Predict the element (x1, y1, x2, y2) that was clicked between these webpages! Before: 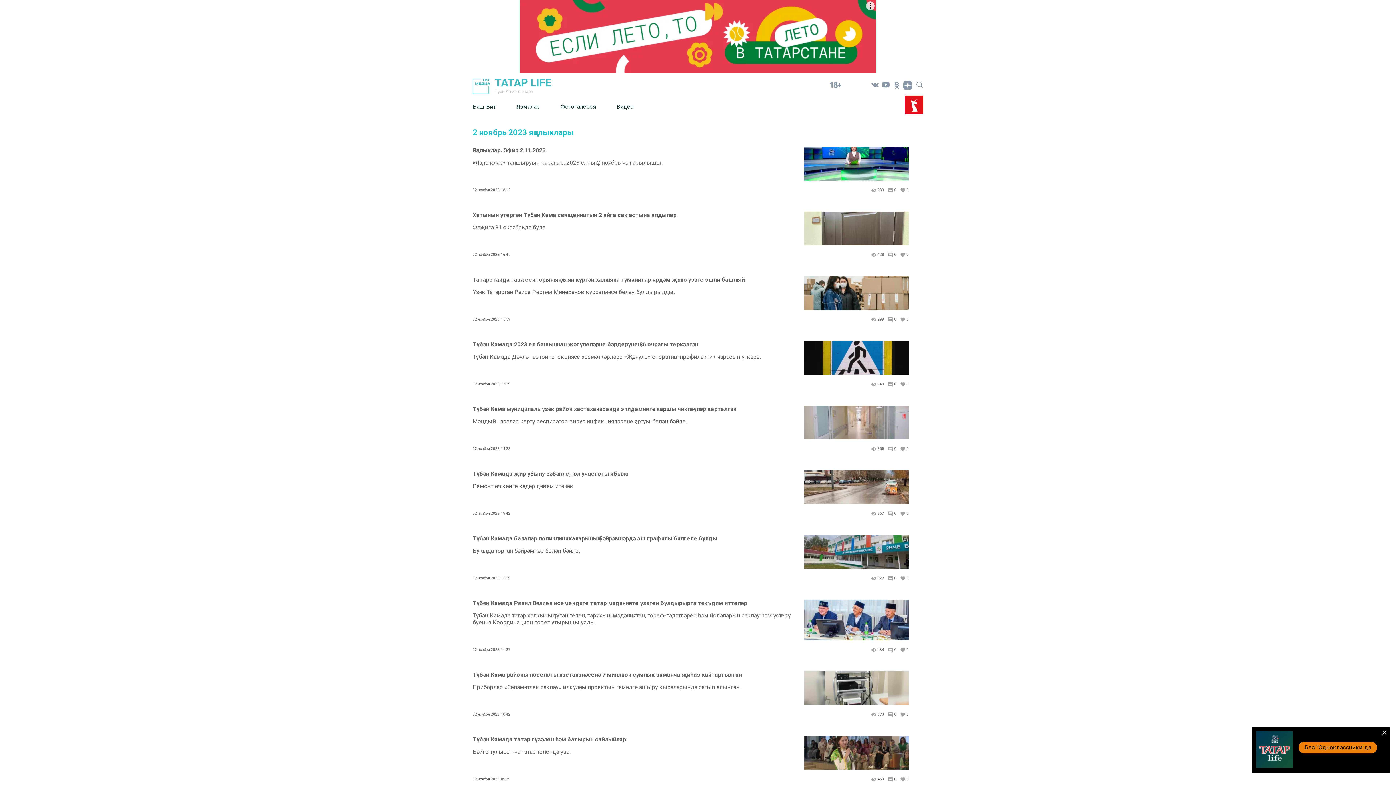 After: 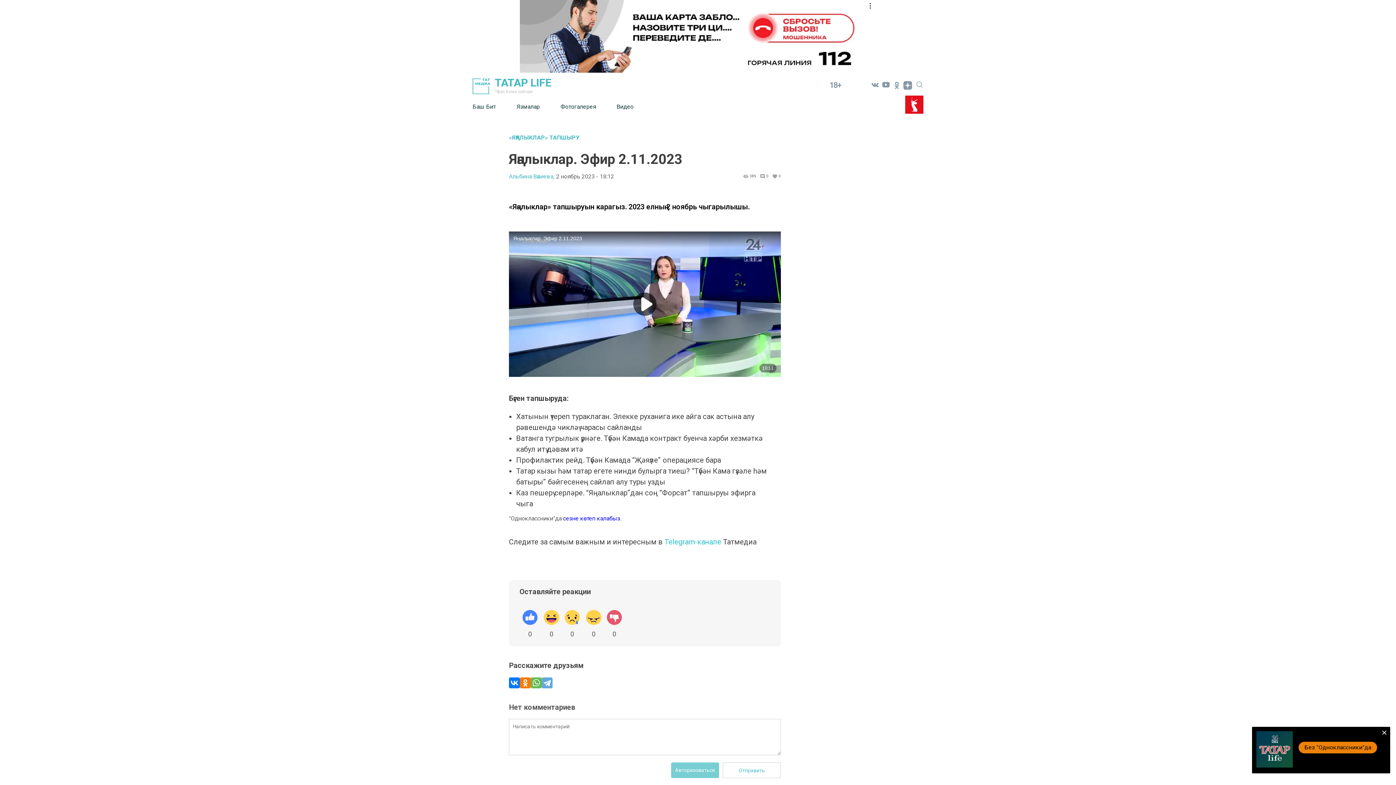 Action: bbox: (472, 146, 909, 208) label: Яңалыклар. Эфир 2.11.2023

«Яңалыклар» тапшыруын карагыз. 2023 елның 2 ноябрь чыгарылышы.

02 ноября 2023, 18:12

389

0

0